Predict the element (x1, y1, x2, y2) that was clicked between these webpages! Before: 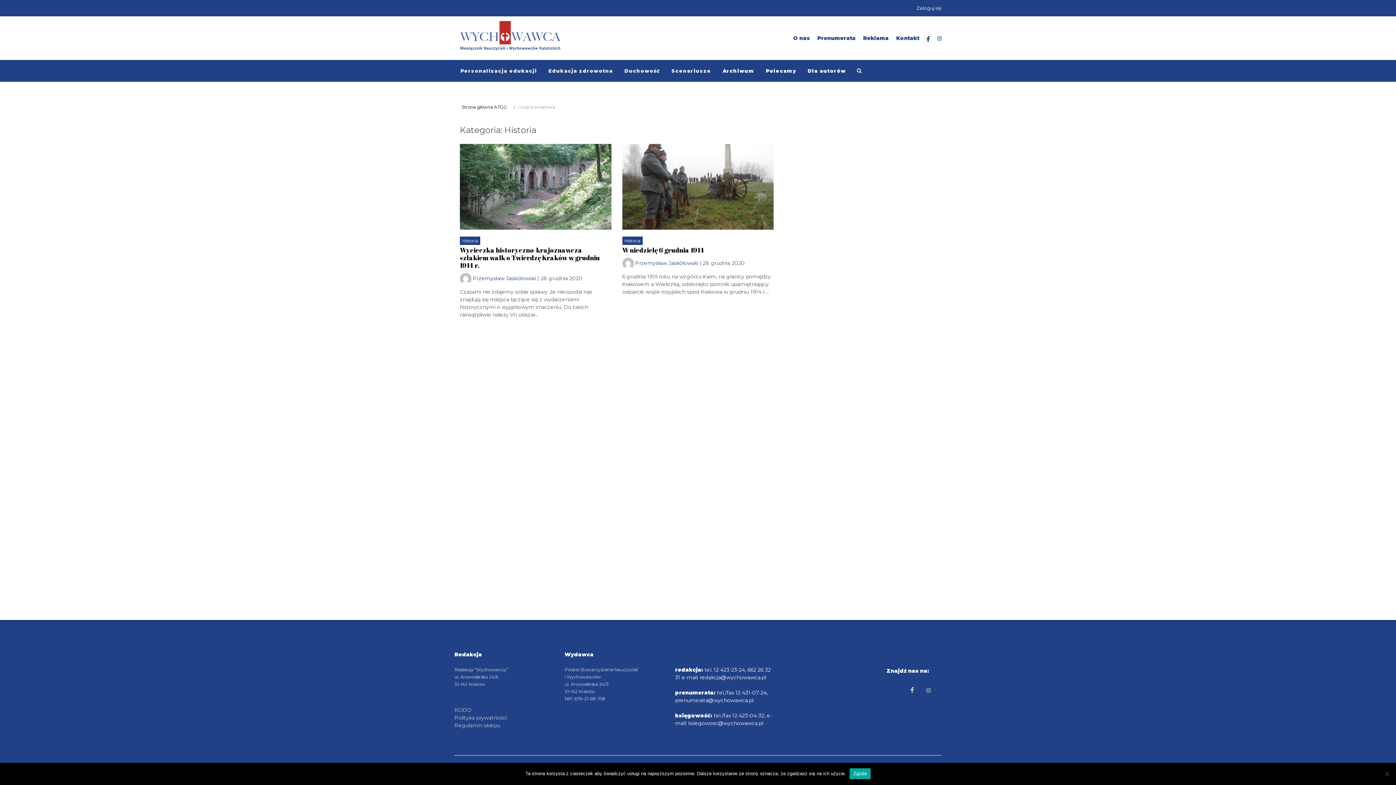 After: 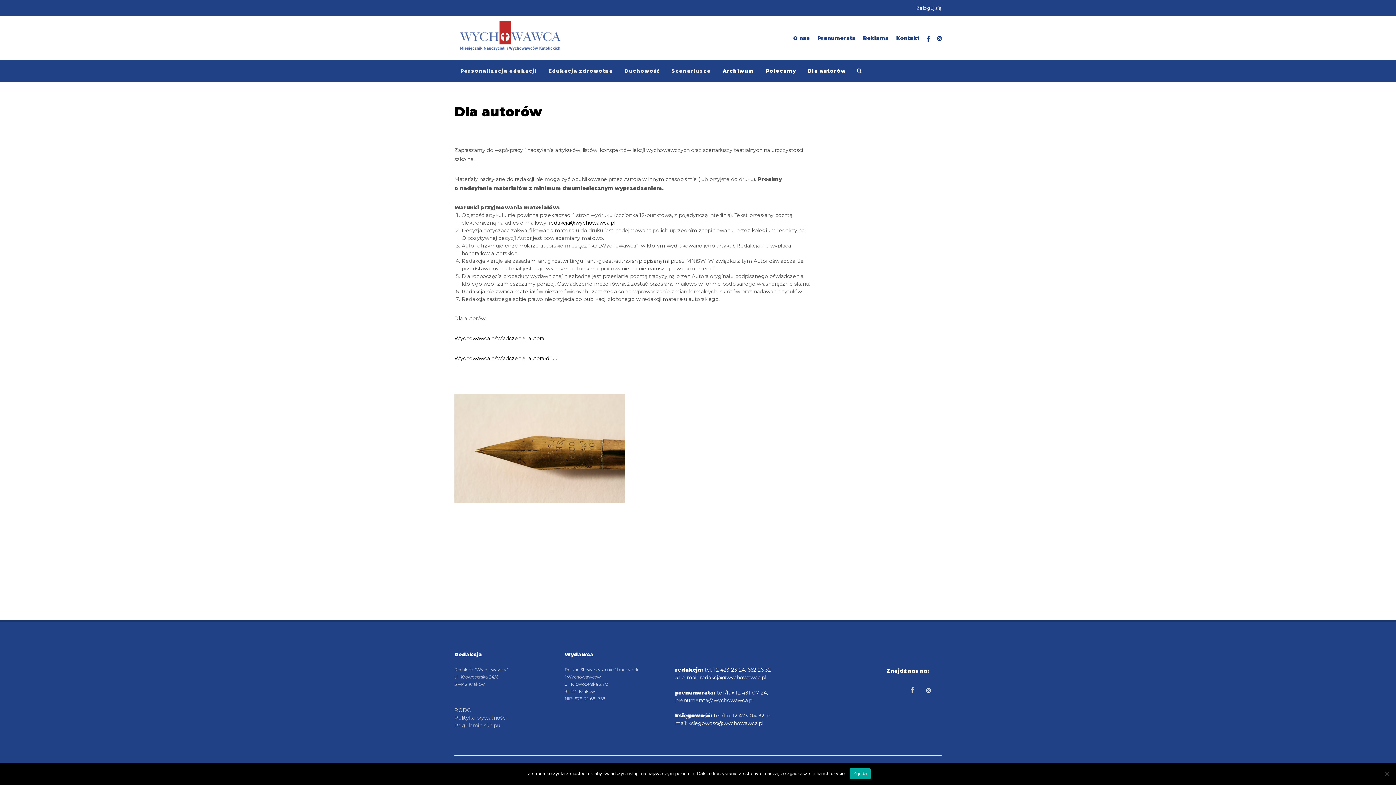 Action: bbox: (802, 60, 851, 81) label: Dla autorów